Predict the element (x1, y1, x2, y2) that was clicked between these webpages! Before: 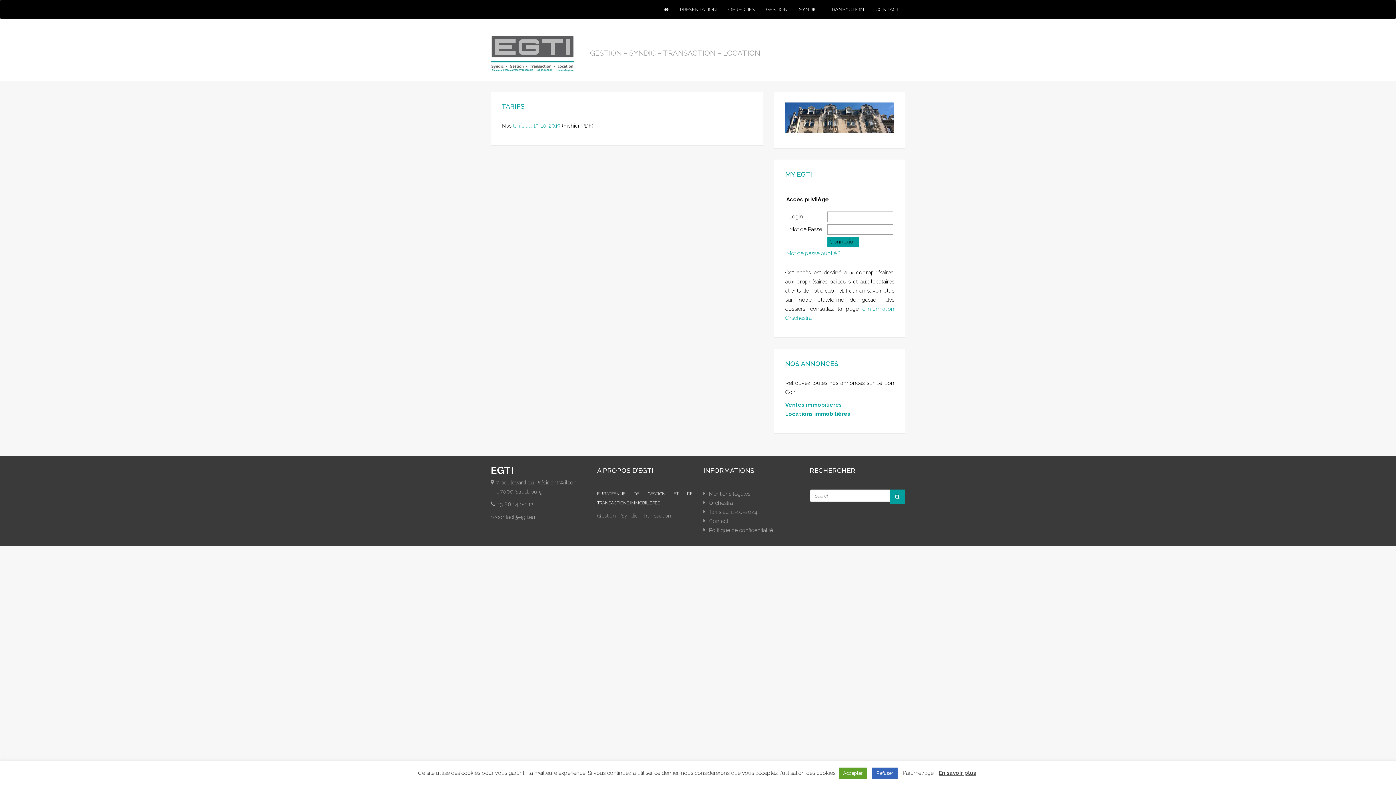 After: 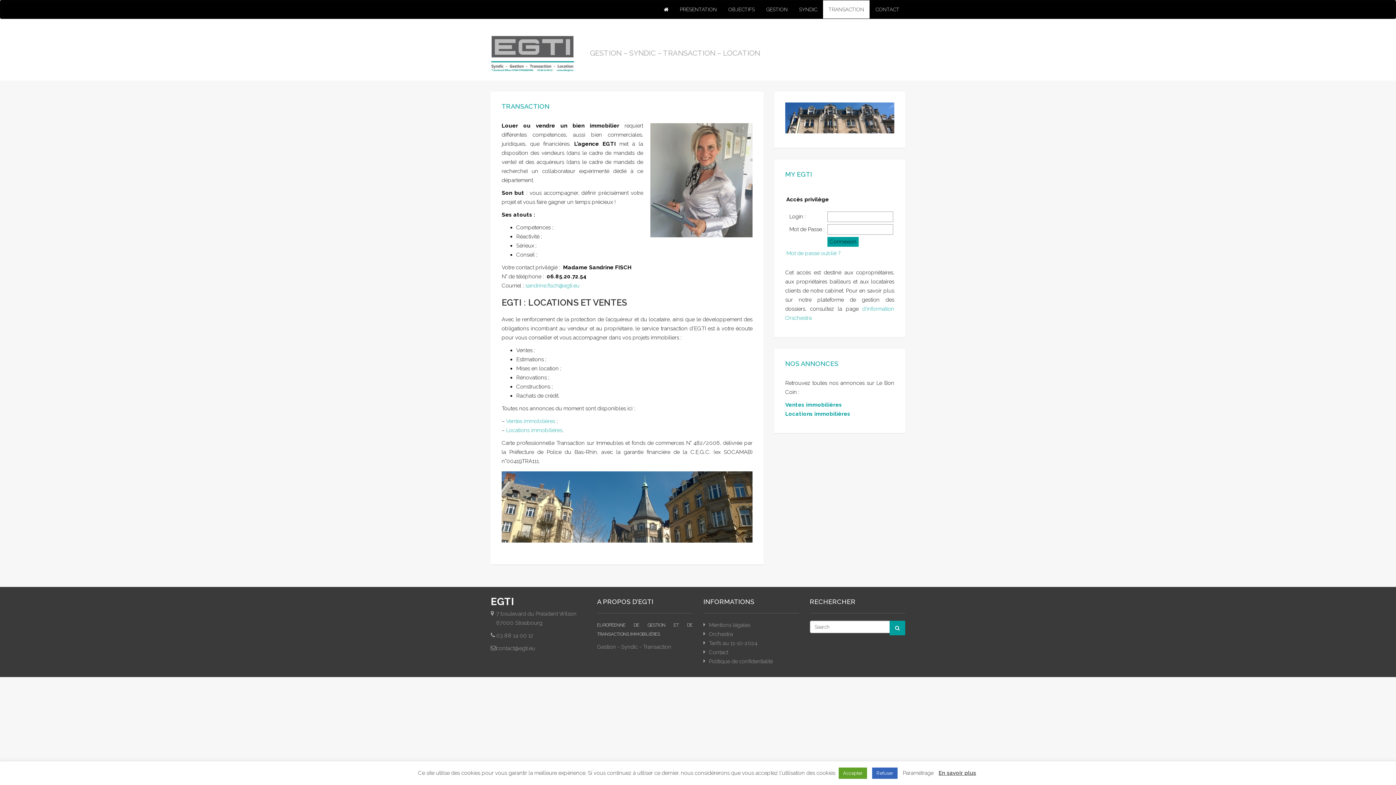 Action: bbox: (823, 0, 870, 18) label: TRANSACTION